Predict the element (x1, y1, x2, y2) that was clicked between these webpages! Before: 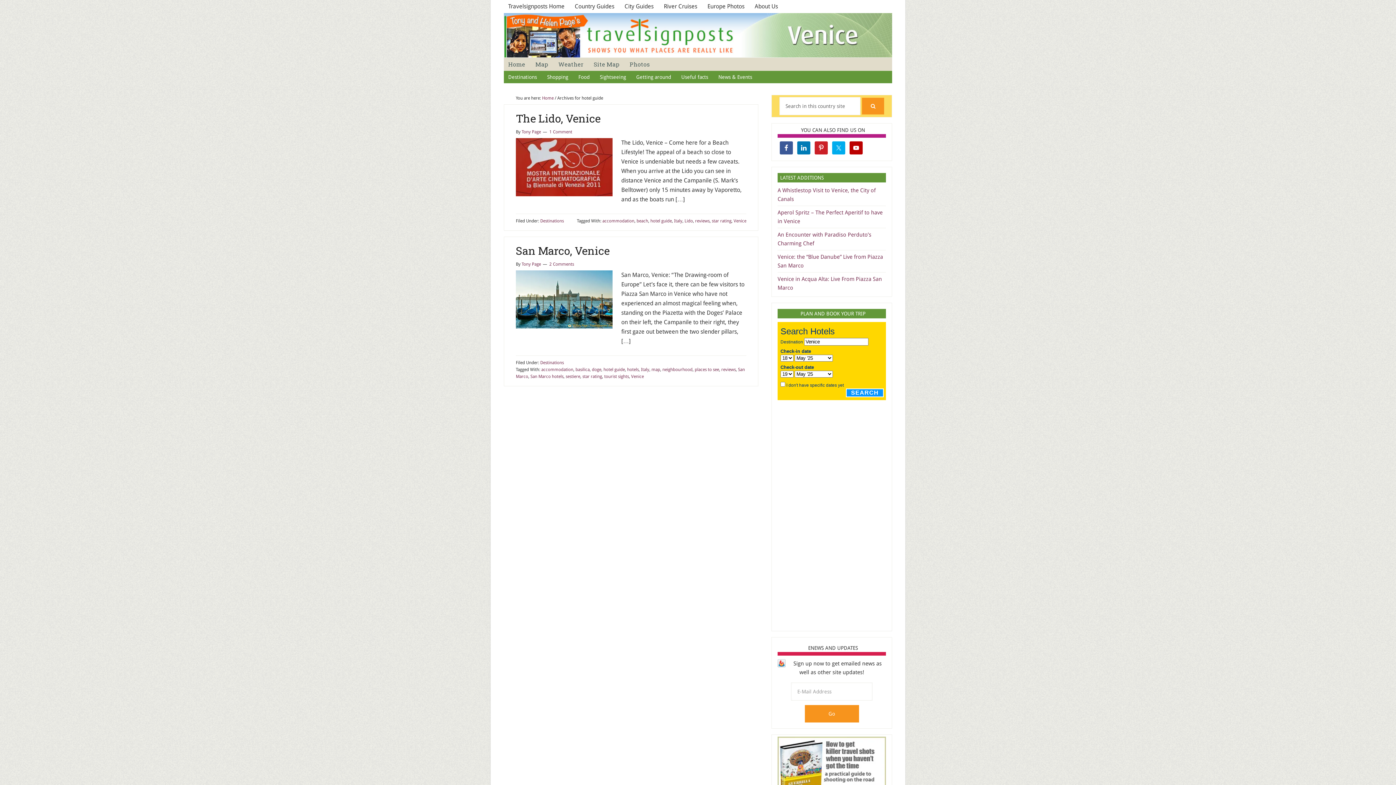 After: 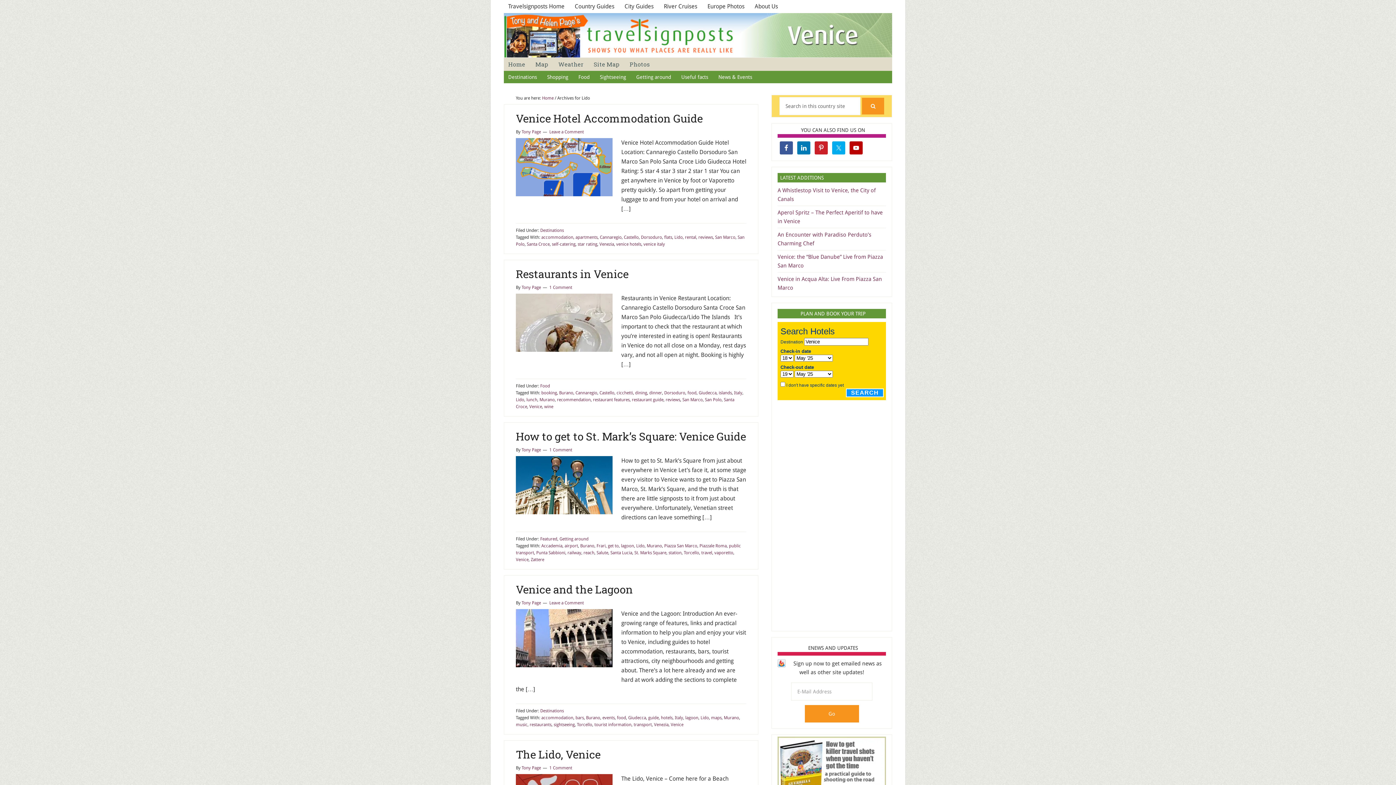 Action: label: Lido bbox: (684, 218, 693, 223)